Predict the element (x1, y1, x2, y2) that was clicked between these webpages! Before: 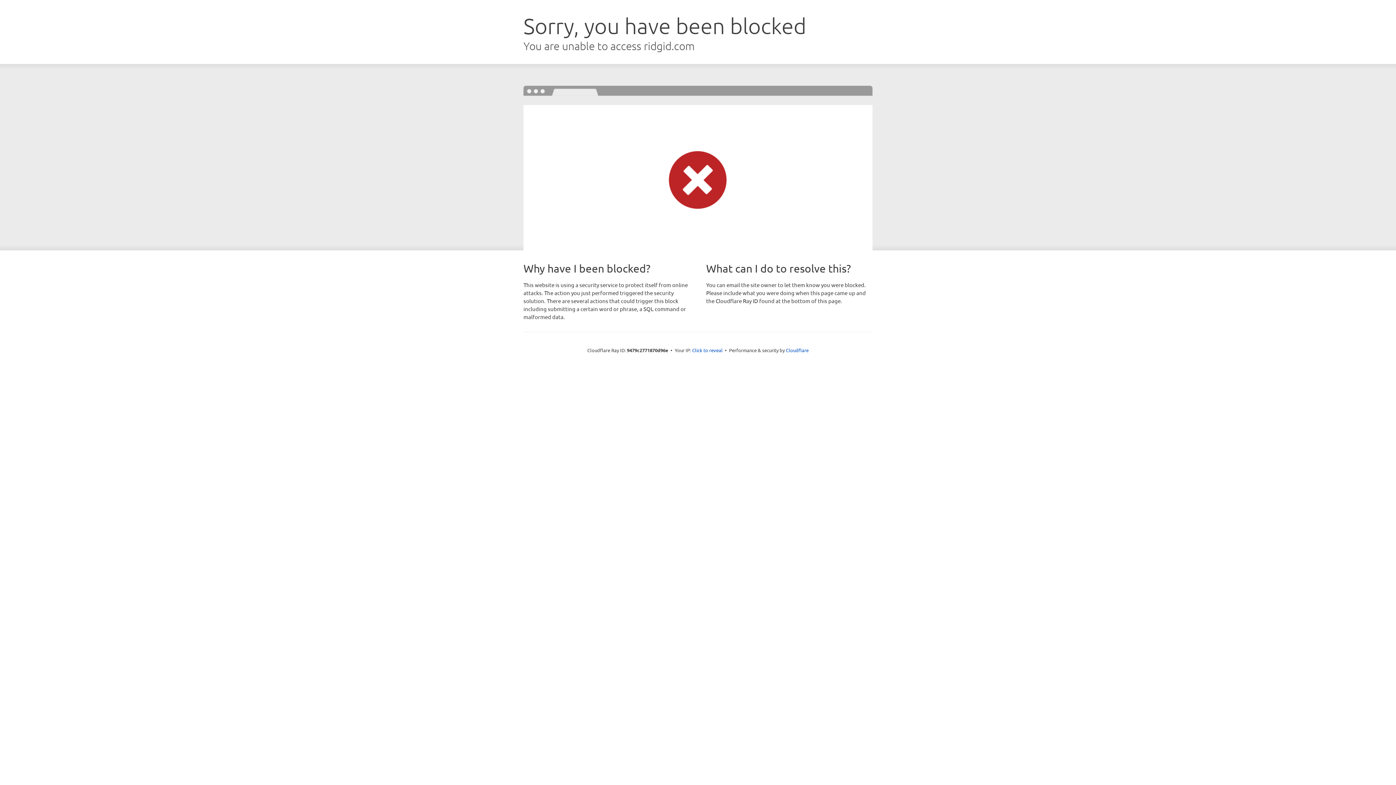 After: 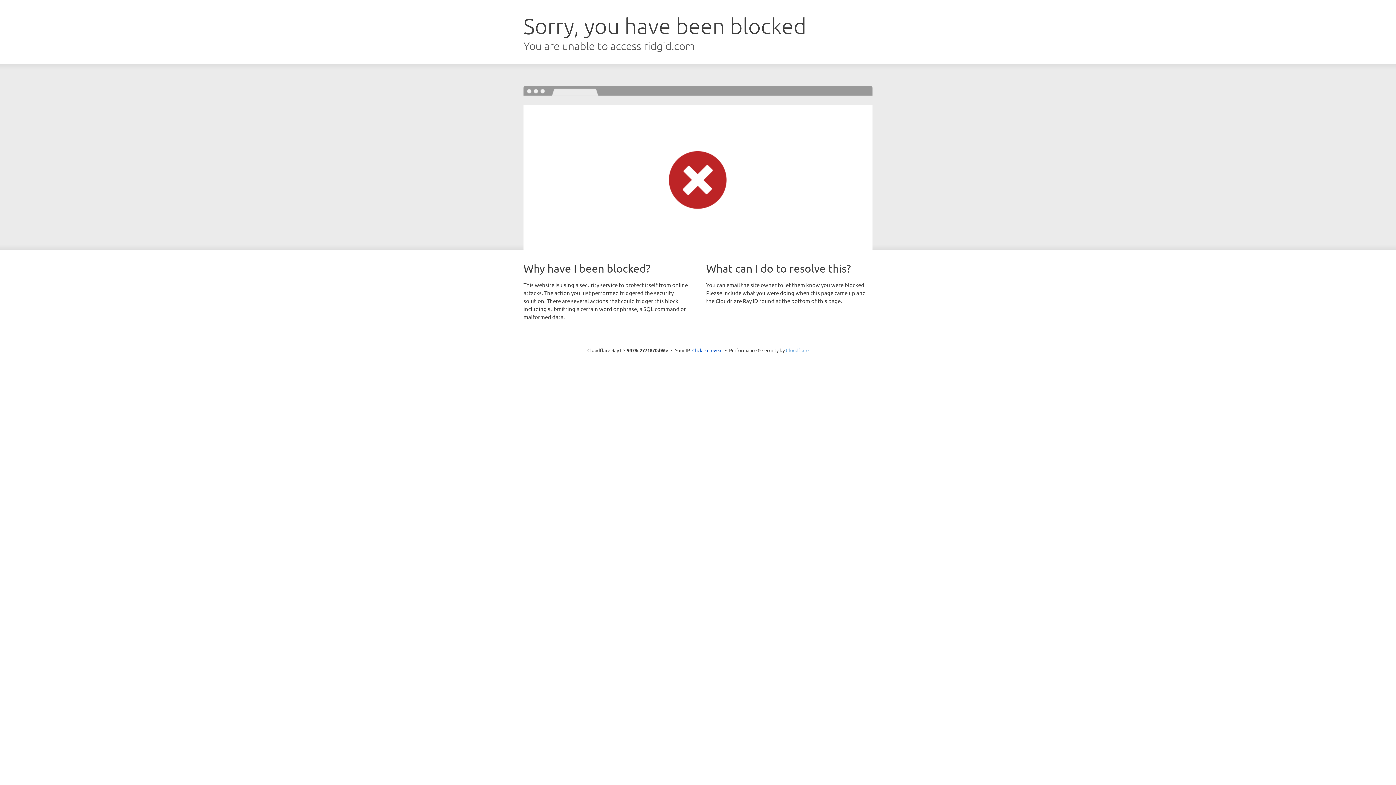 Action: label: Cloudflare bbox: (786, 347, 808, 353)